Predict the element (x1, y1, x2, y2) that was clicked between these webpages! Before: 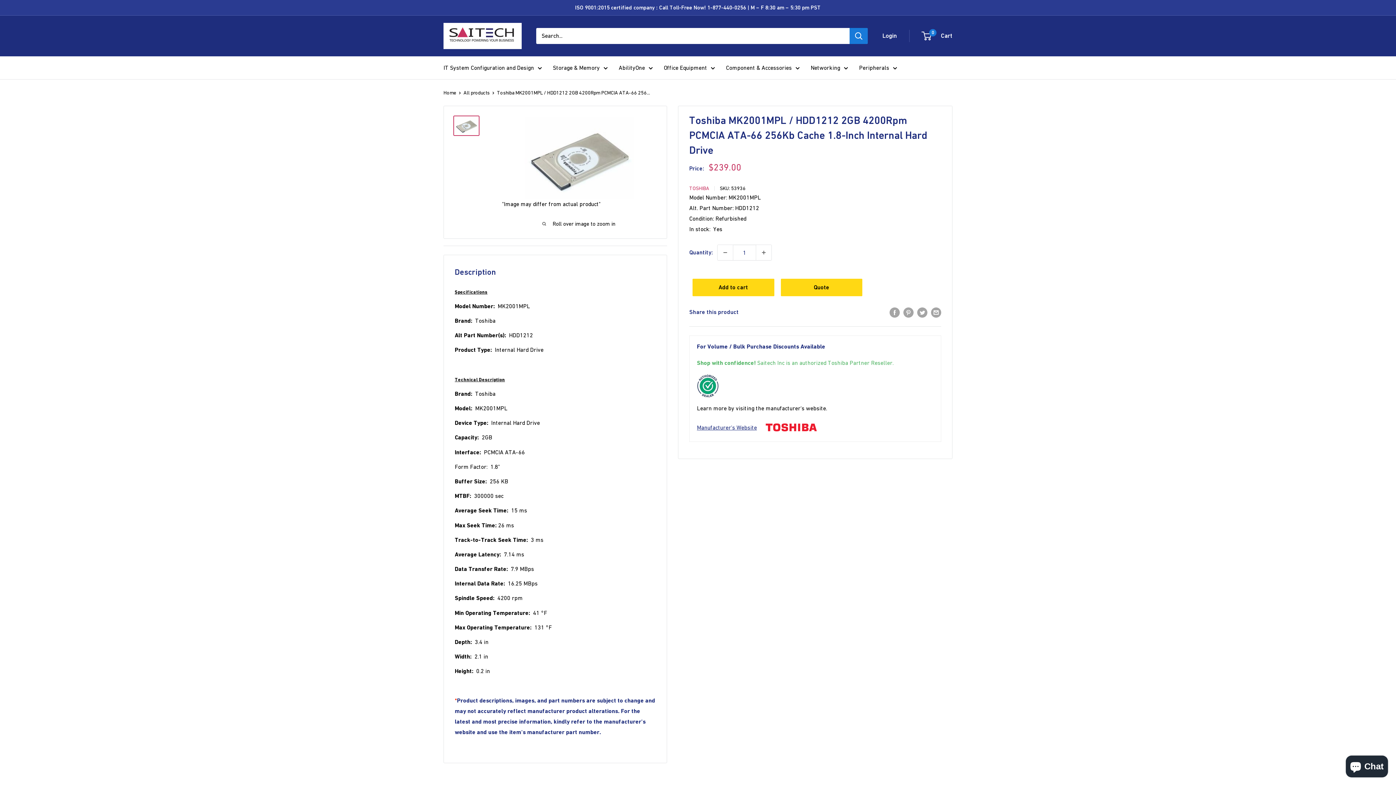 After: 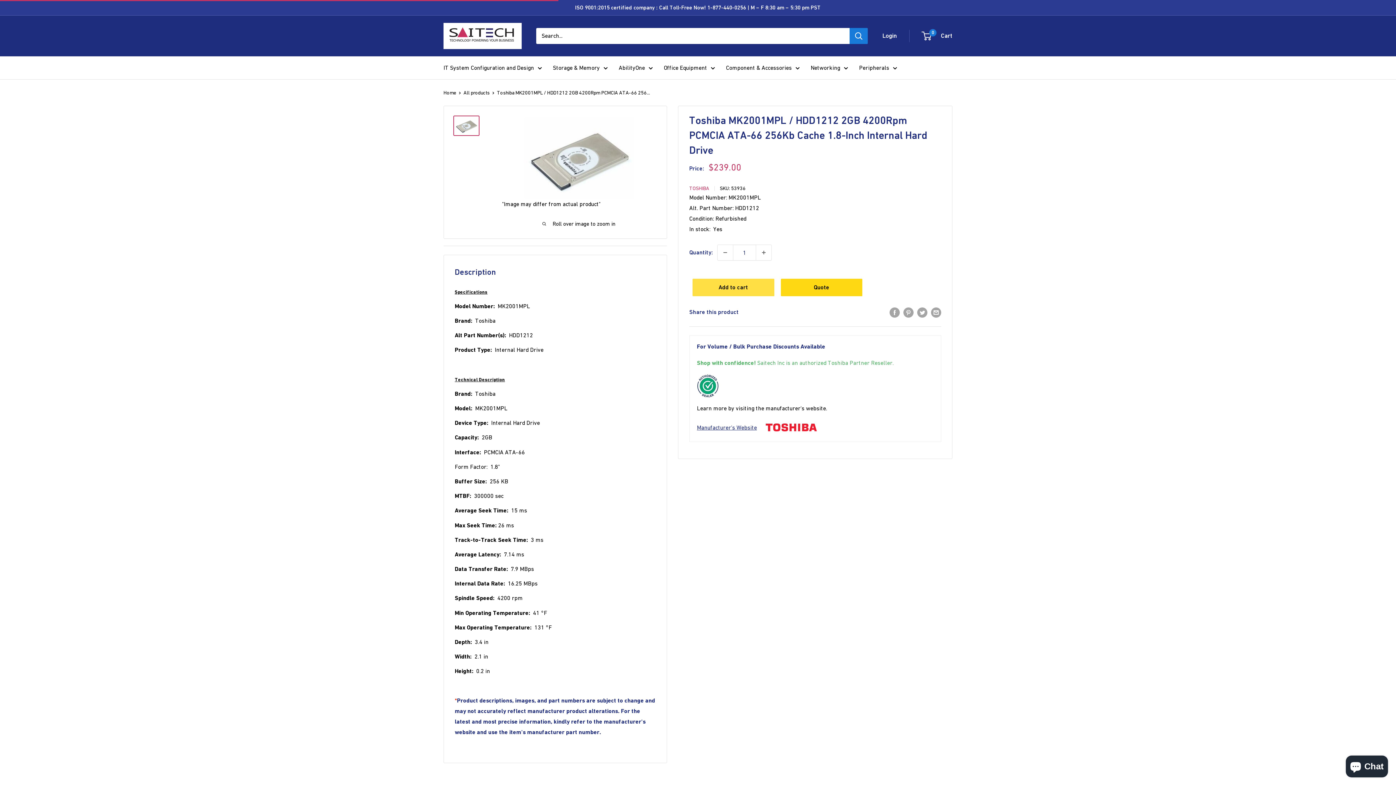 Action: bbox: (692, 278, 774, 296) label: Add to cart